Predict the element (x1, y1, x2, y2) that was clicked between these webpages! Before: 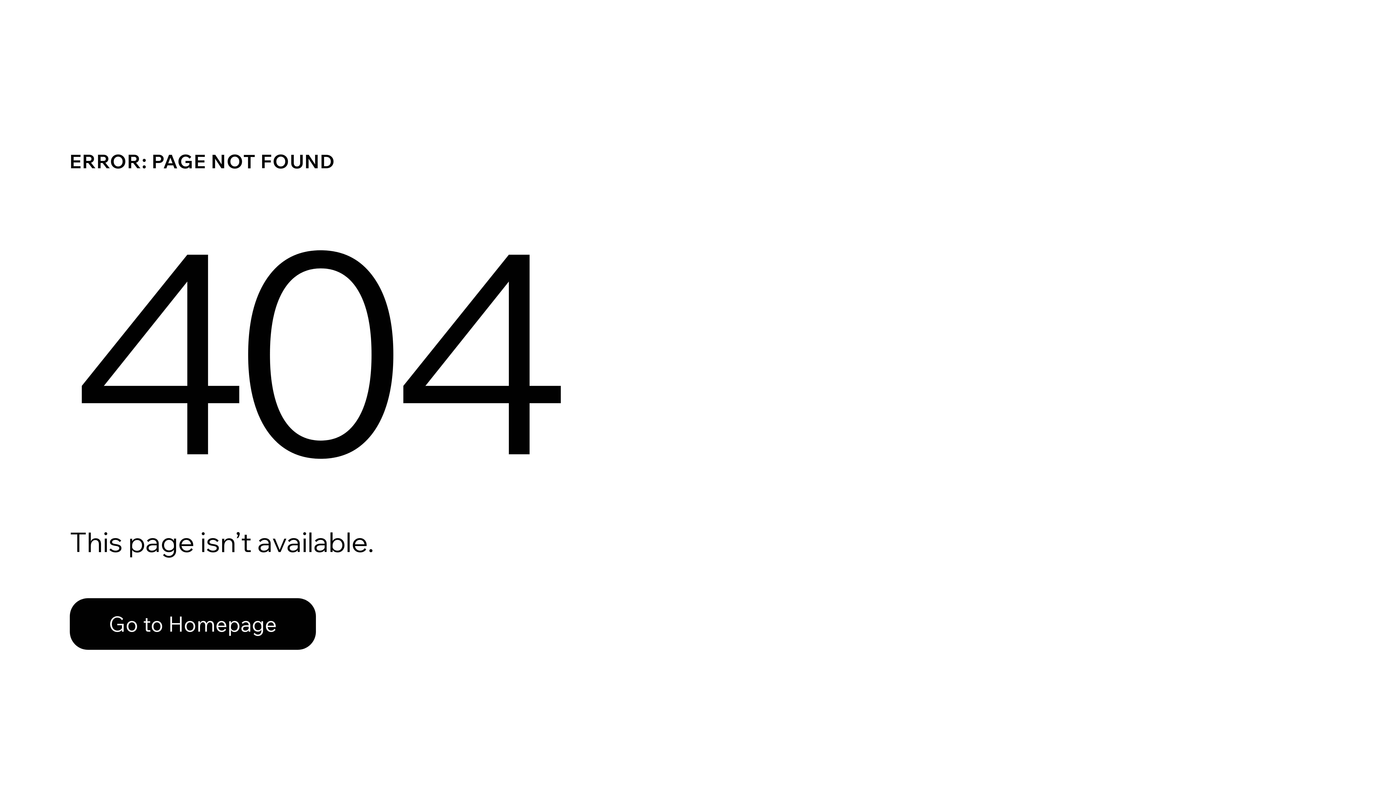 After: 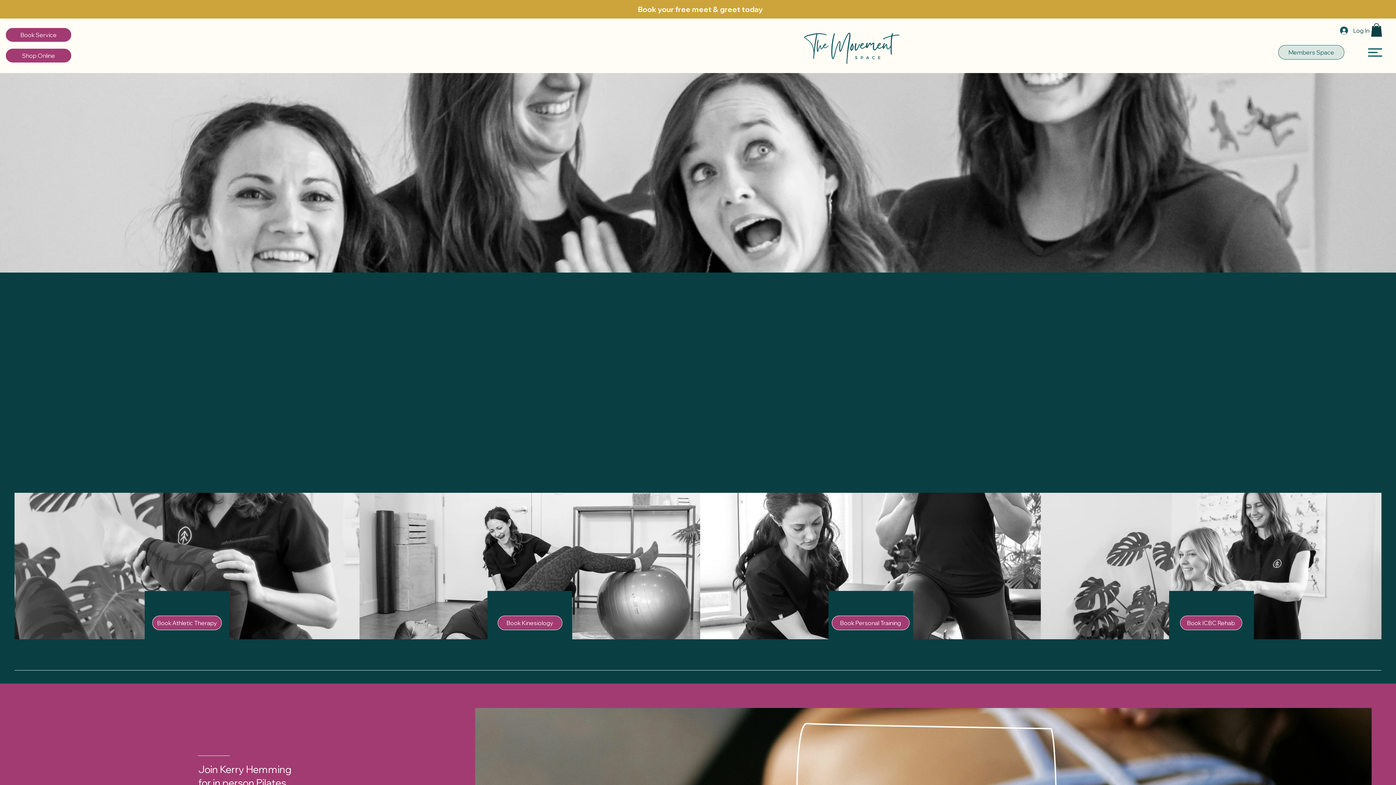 Action: bbox: (69, 582, 768, 659) label: Go to Homepage